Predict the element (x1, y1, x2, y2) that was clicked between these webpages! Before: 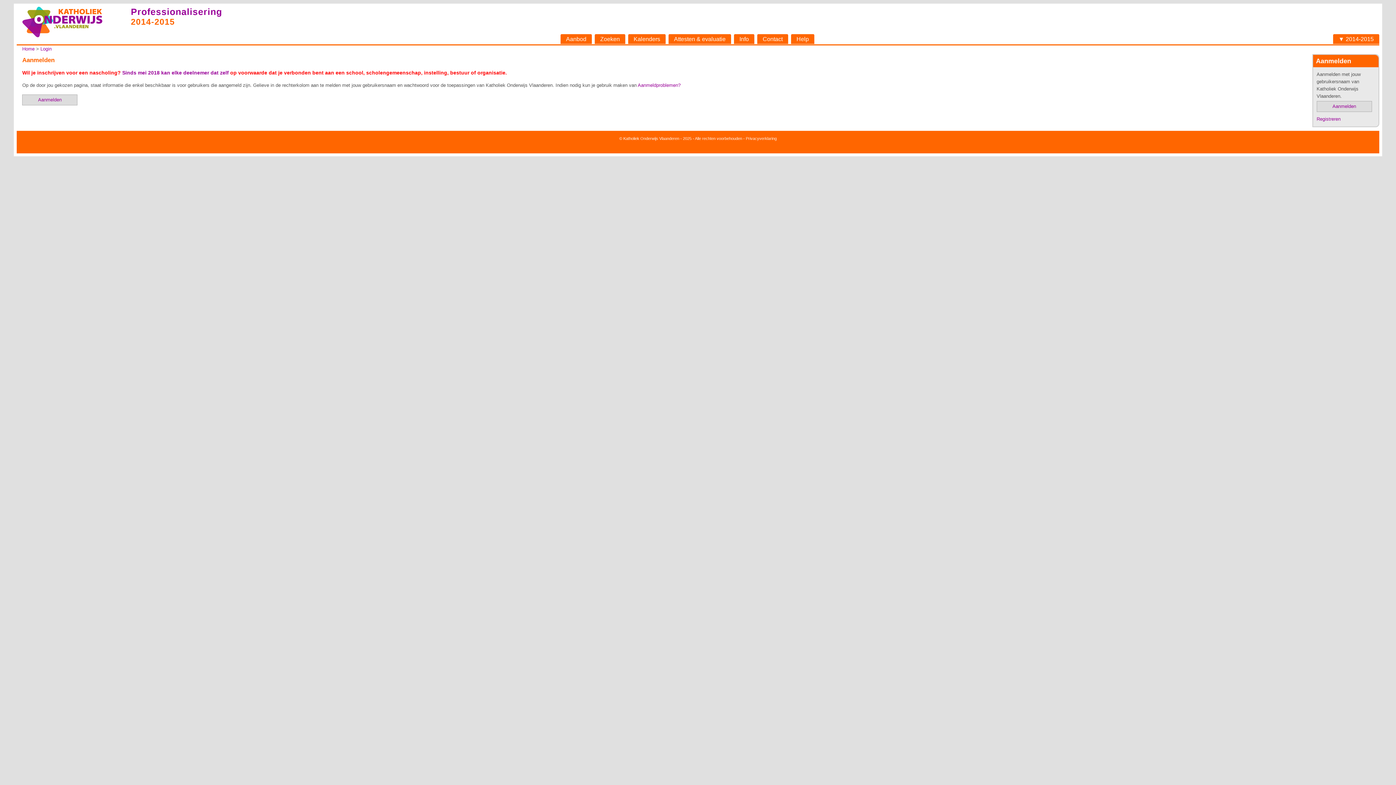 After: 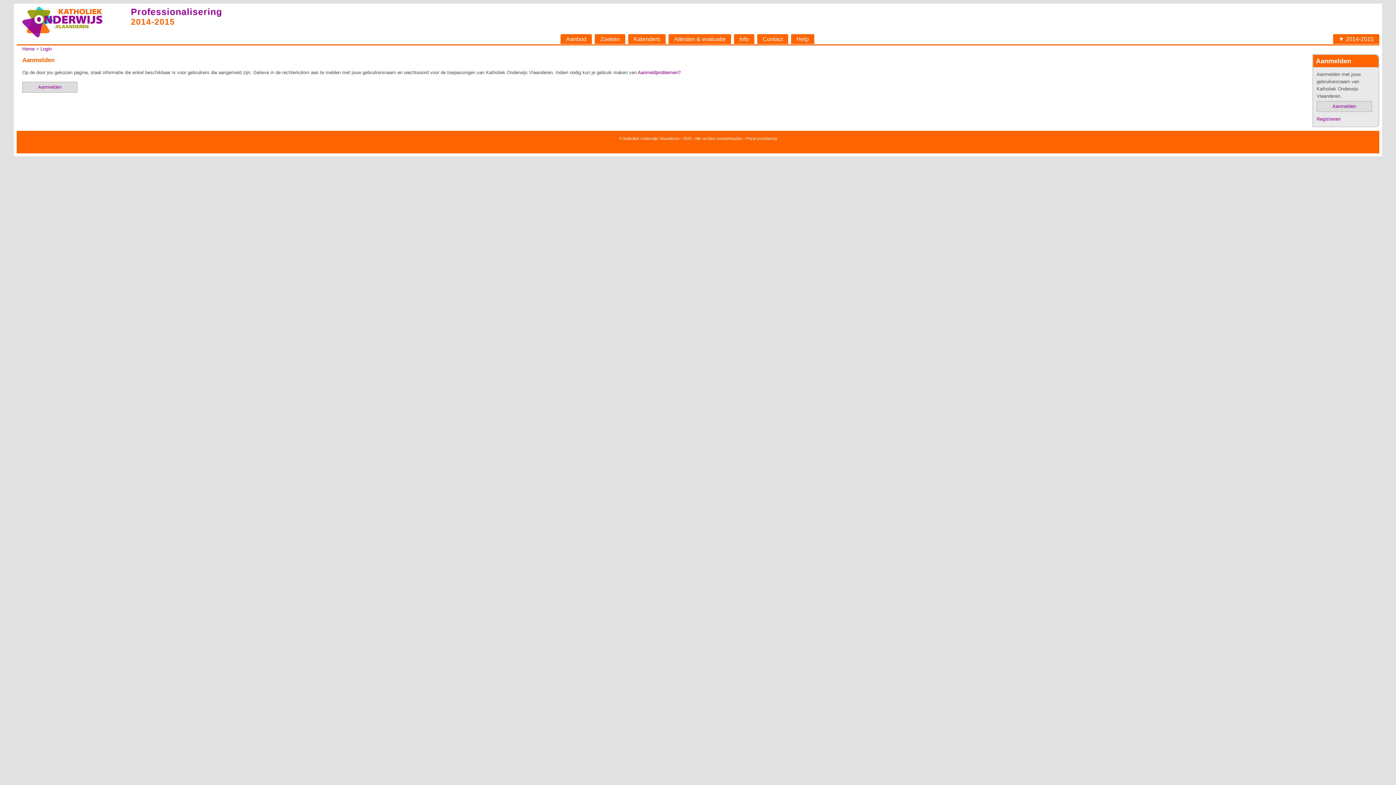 Action: label: Login bbox: (40, 46, 51, 51)